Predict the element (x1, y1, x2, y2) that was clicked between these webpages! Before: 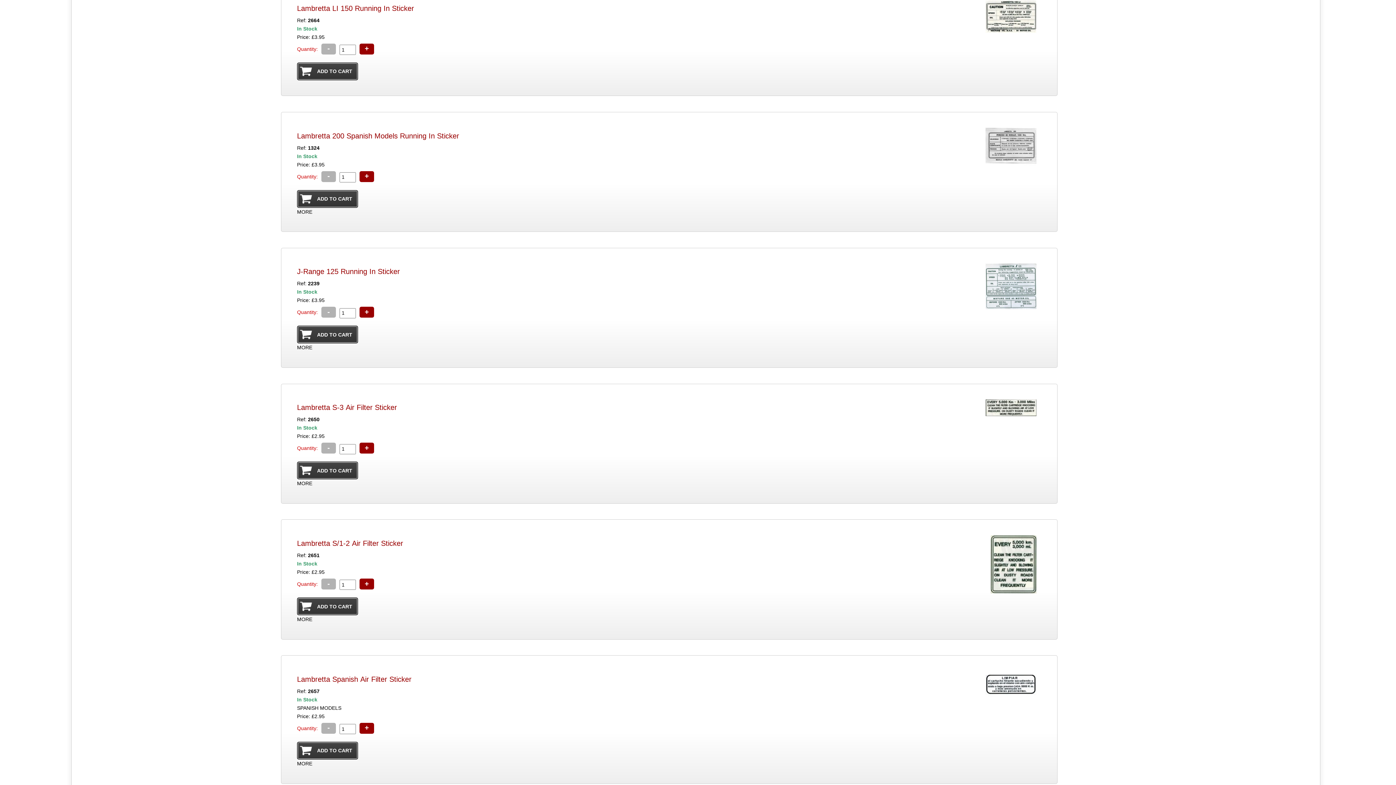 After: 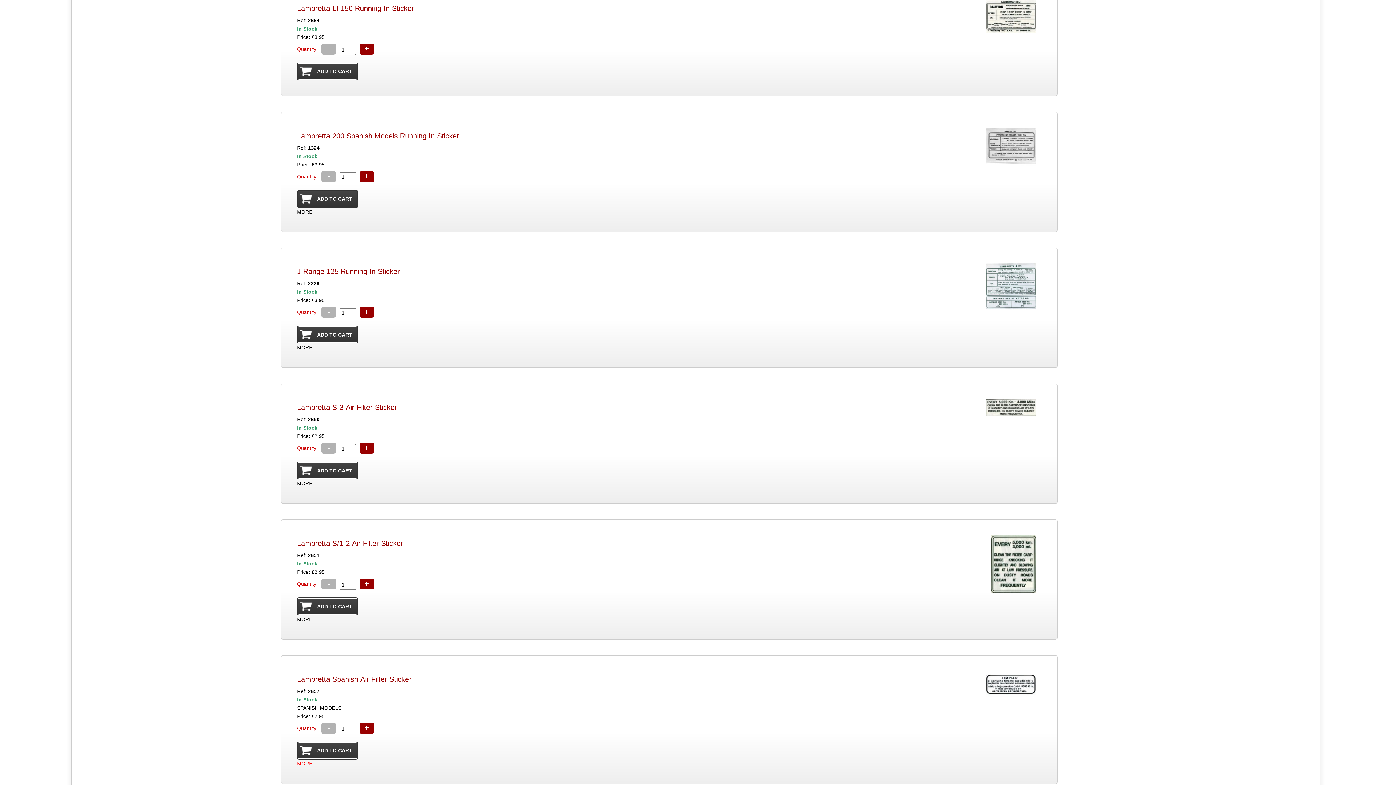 Action: label: MORE bbox: (297, 761, 312, 766)